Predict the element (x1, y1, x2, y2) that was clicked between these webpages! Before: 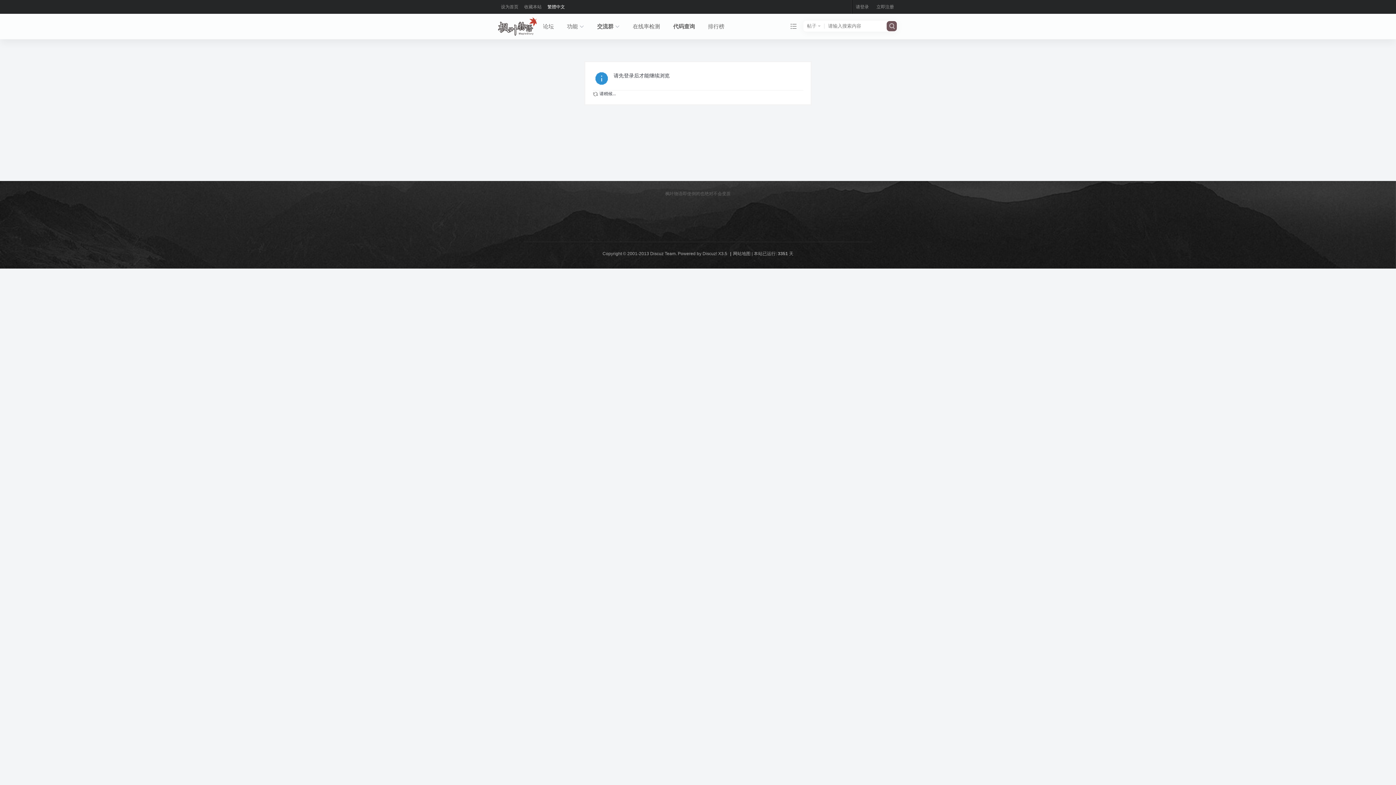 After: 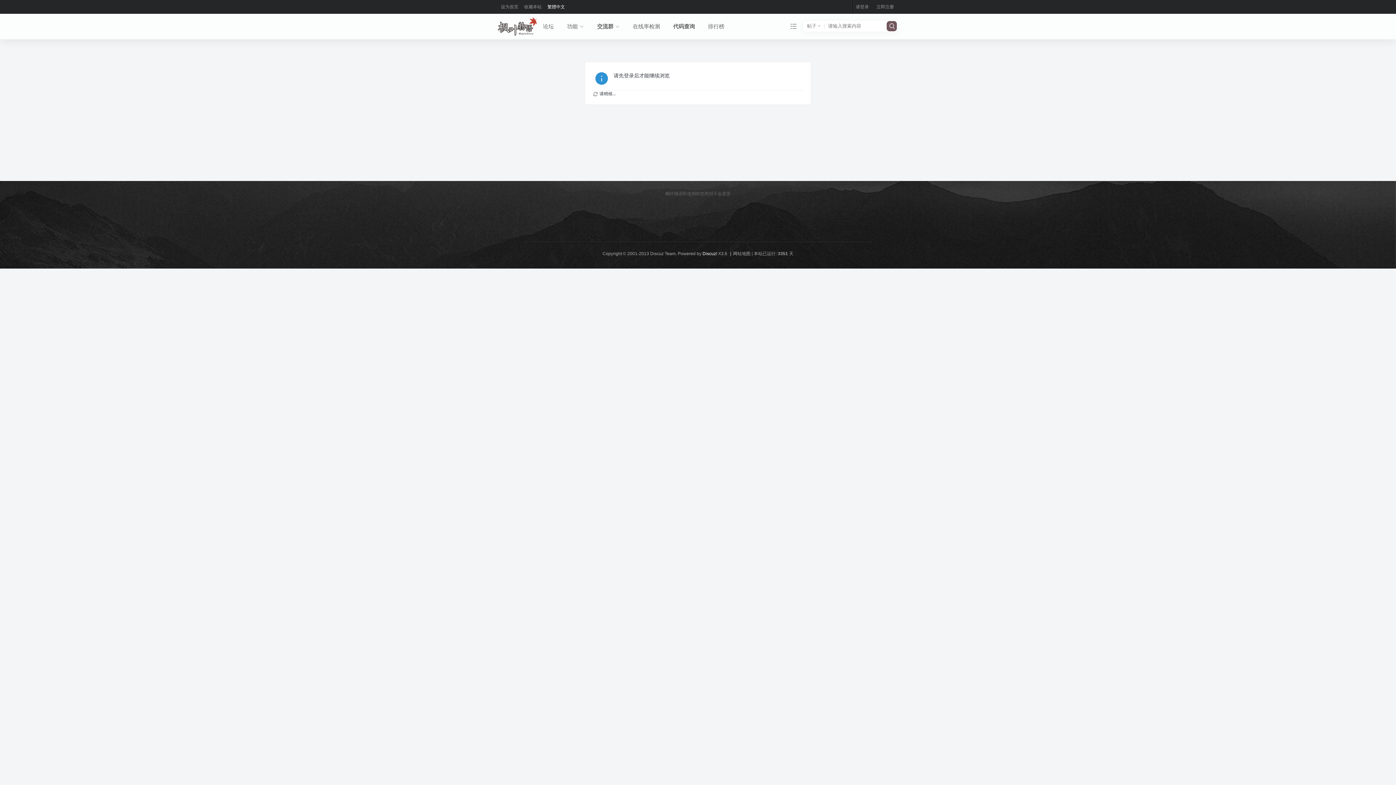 Action: bbox: (702, 251, 717, 256) label: Discuz!